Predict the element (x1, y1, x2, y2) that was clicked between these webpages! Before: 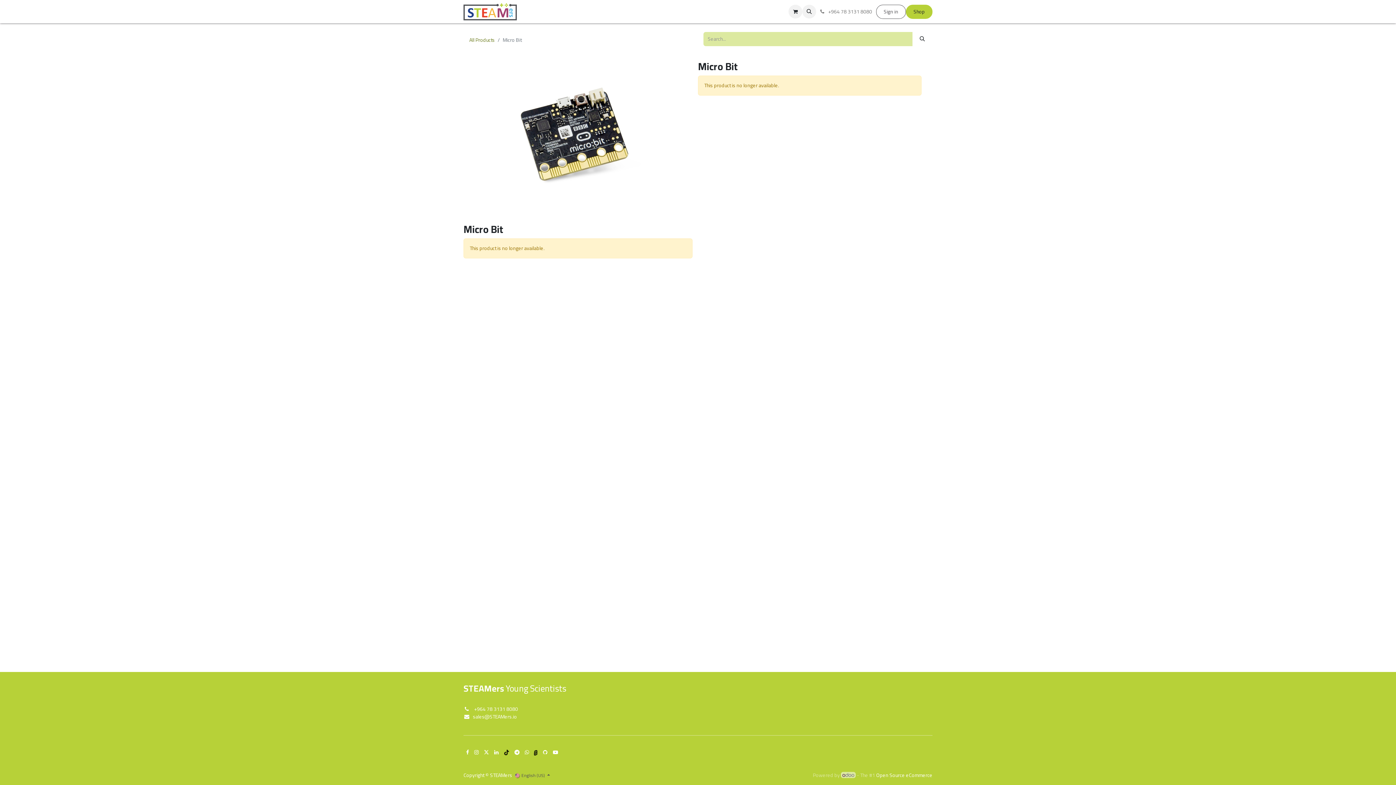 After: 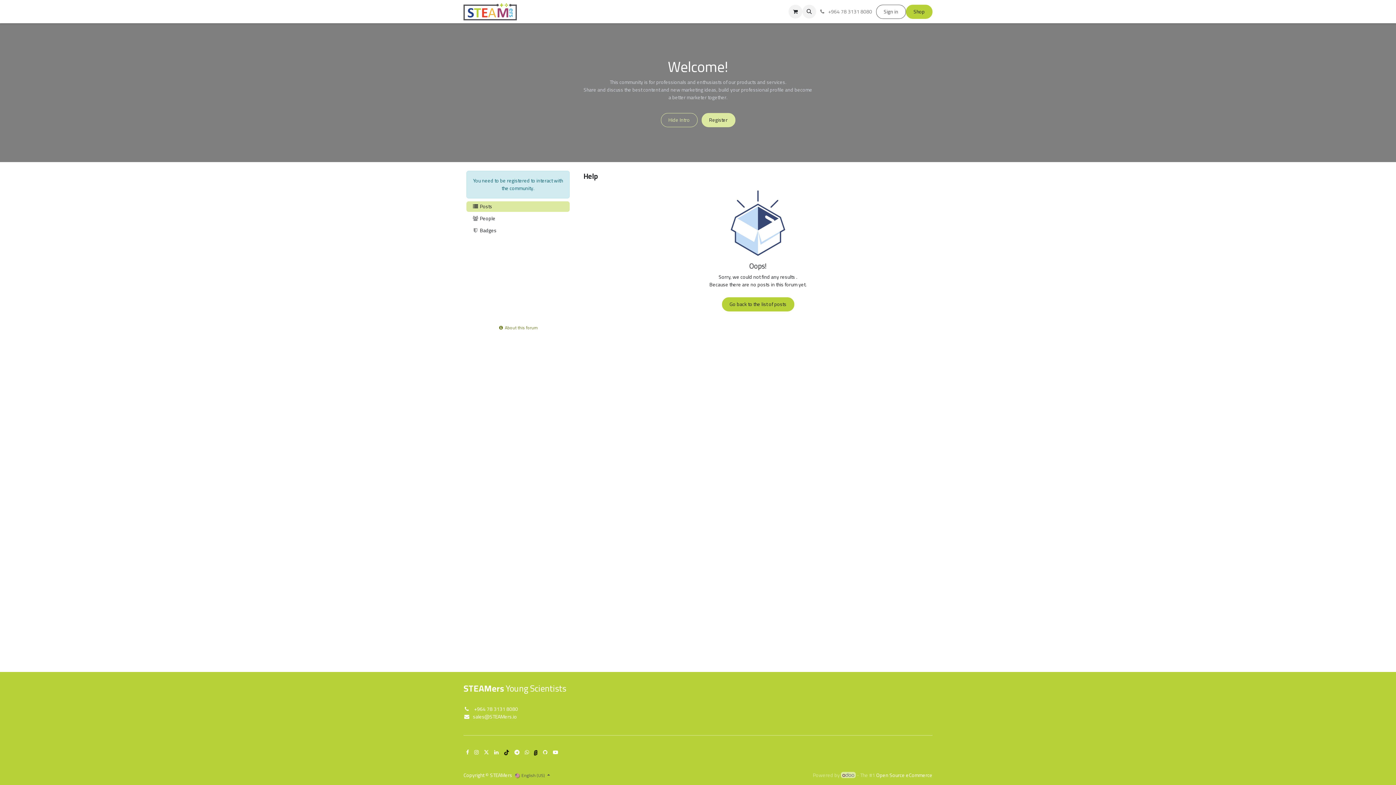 Action: label: Forum bbox: (684, 4, 703, 18)